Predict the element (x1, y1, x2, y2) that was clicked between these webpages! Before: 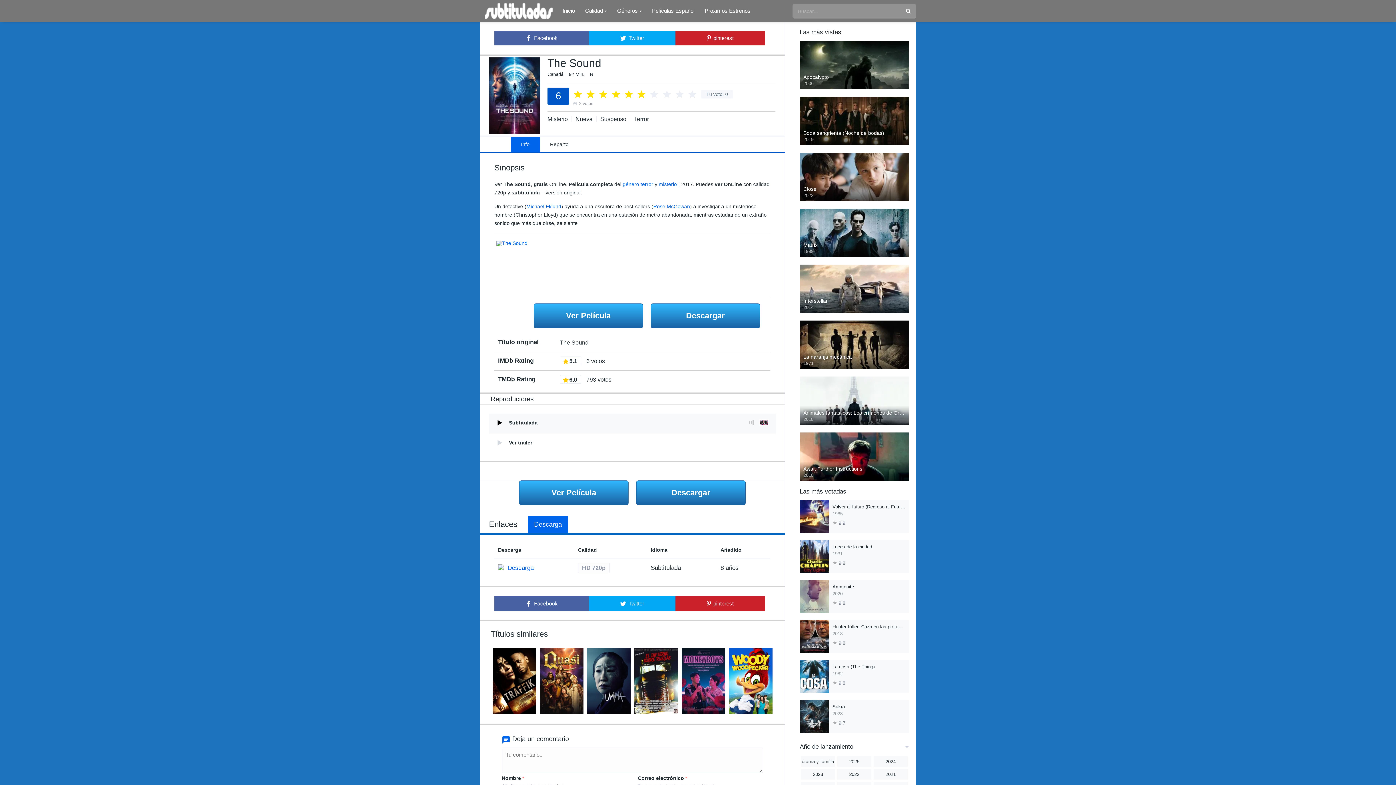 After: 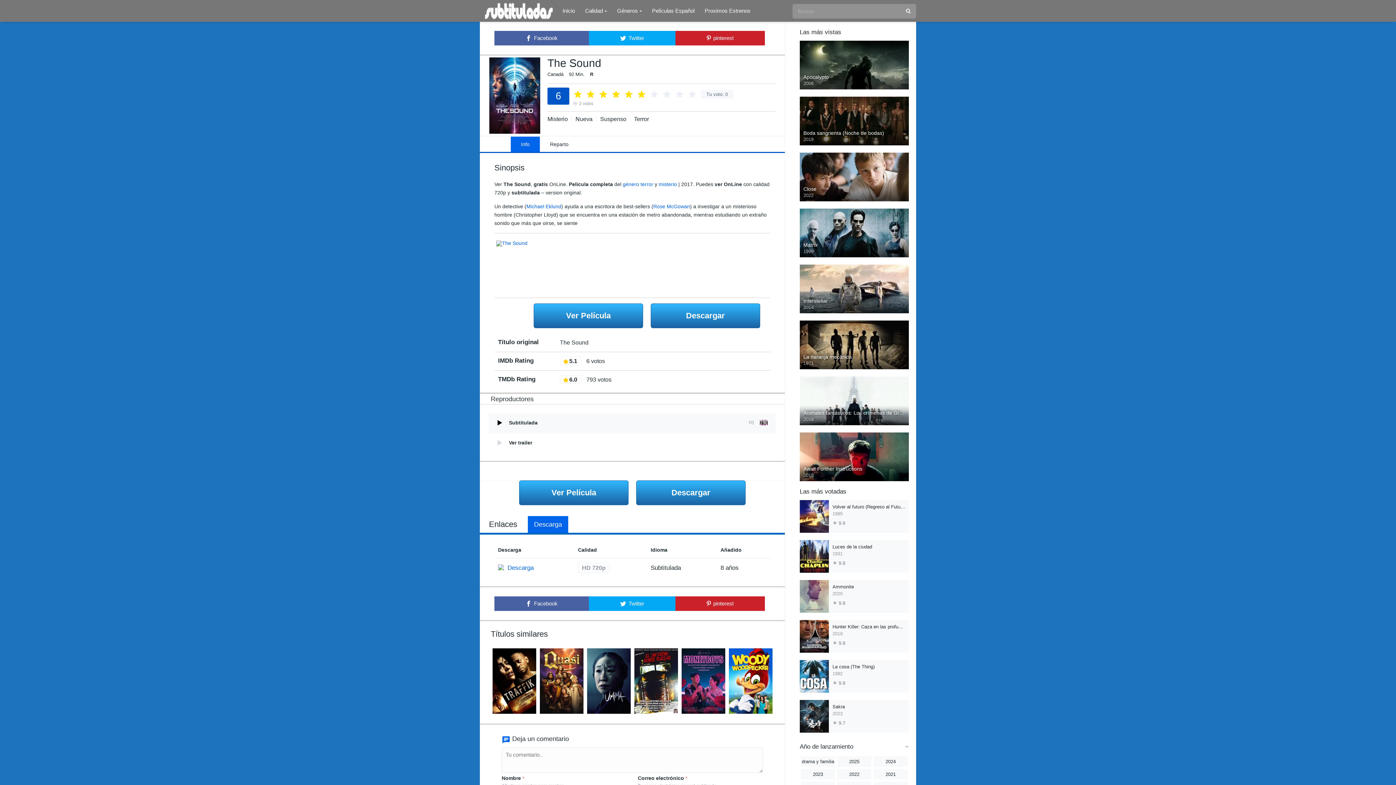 Action: label: Facebook bbox: (494, 596, 589, 611)